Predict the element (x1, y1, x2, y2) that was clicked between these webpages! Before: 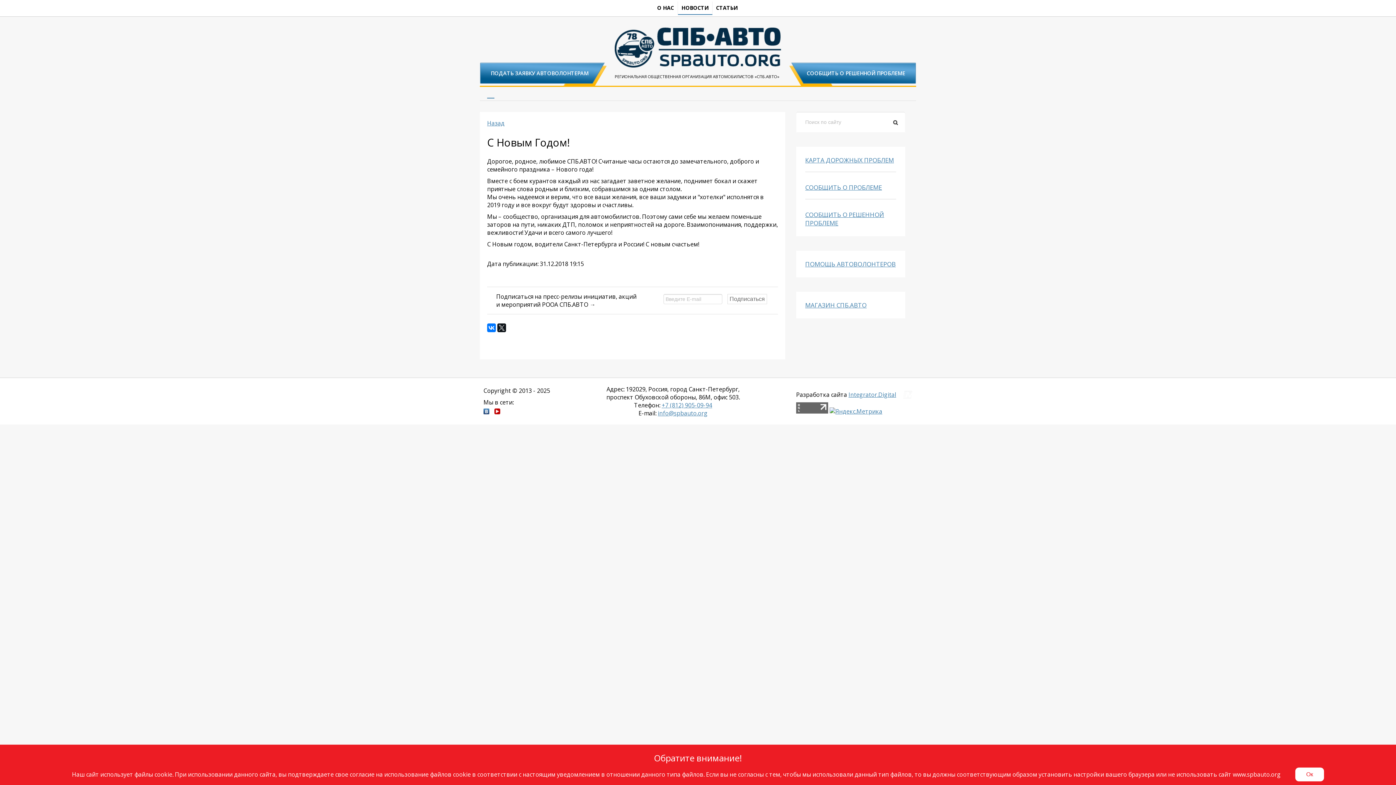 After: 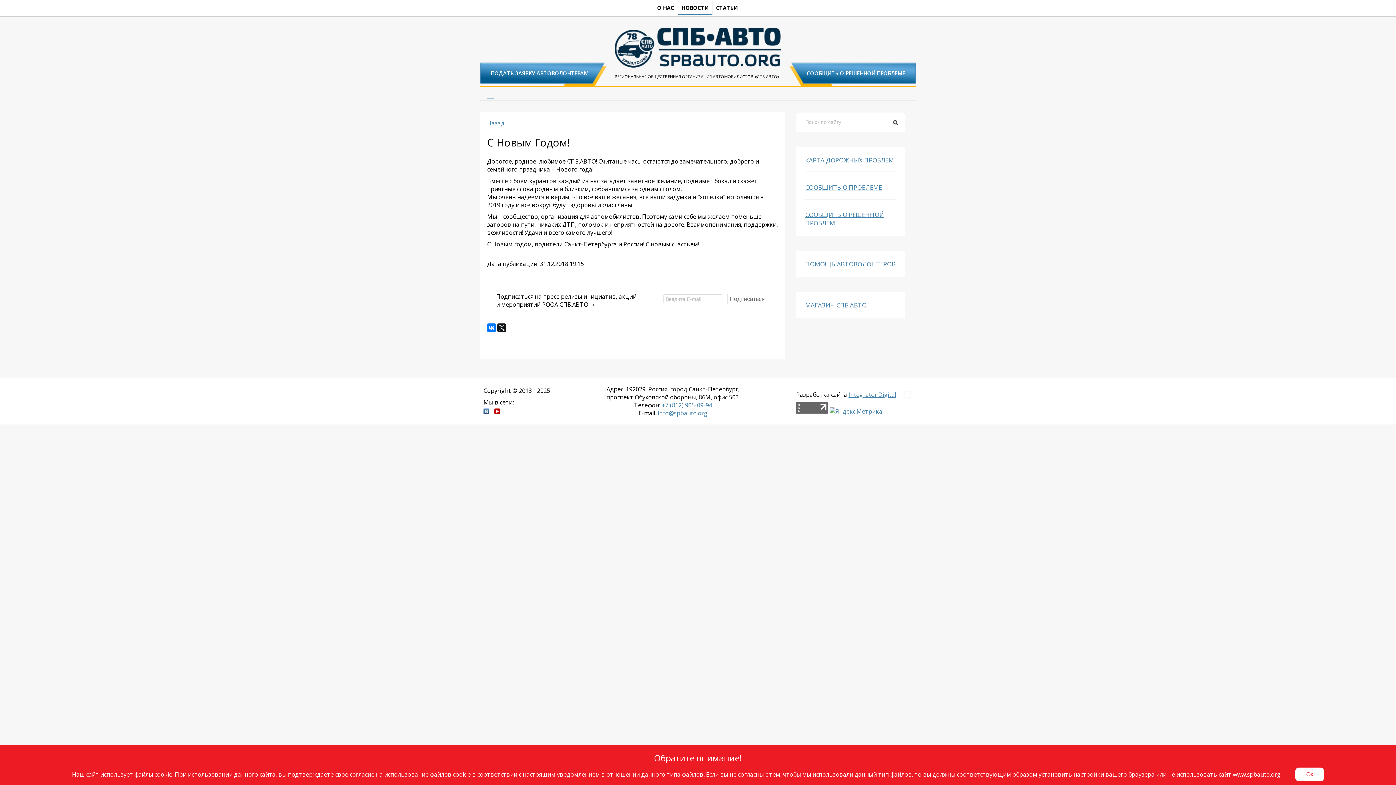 Action: label: Integrator.Digital bbox: (848, 390, 896, 398)